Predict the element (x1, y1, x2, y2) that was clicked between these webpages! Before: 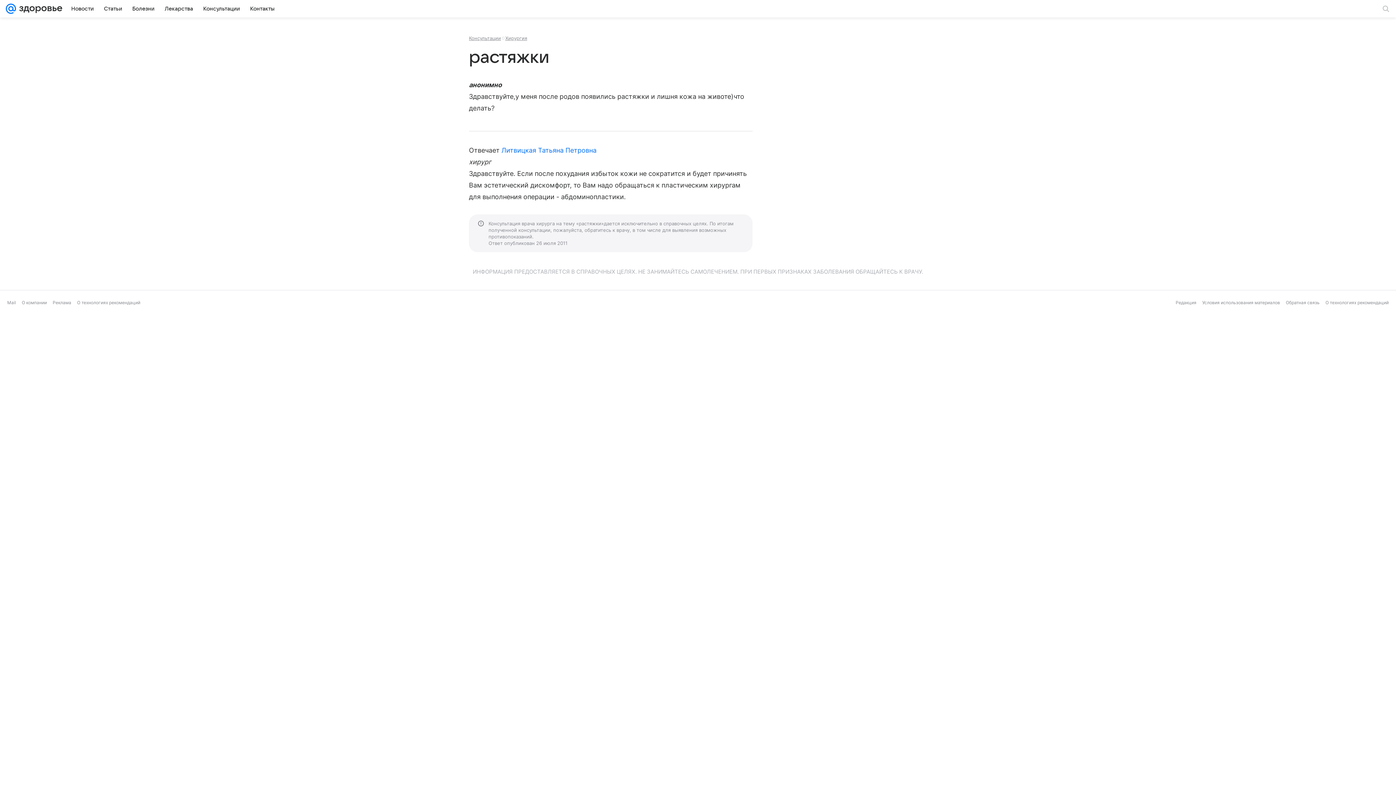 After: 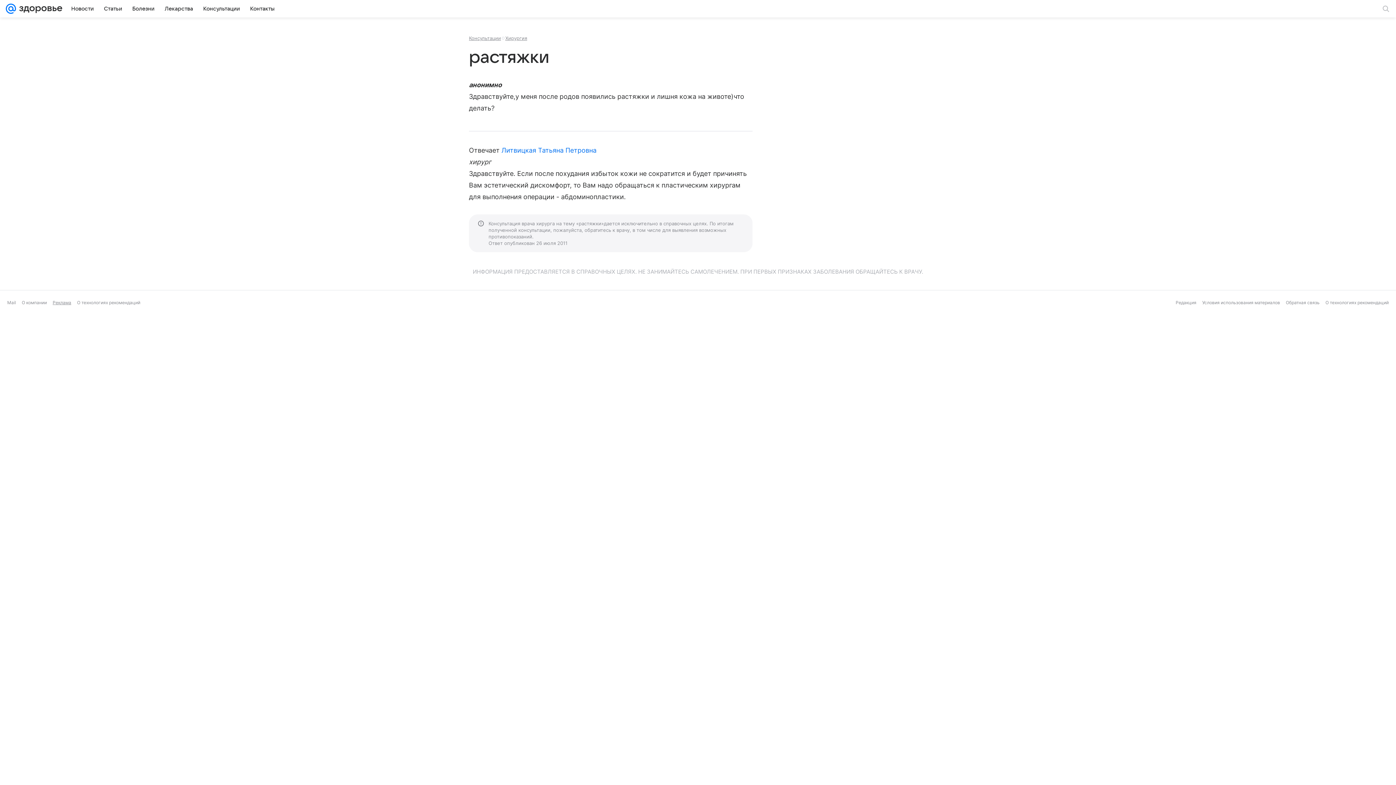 Action: bbox: (52, 300, 71, 305) label: Реклама